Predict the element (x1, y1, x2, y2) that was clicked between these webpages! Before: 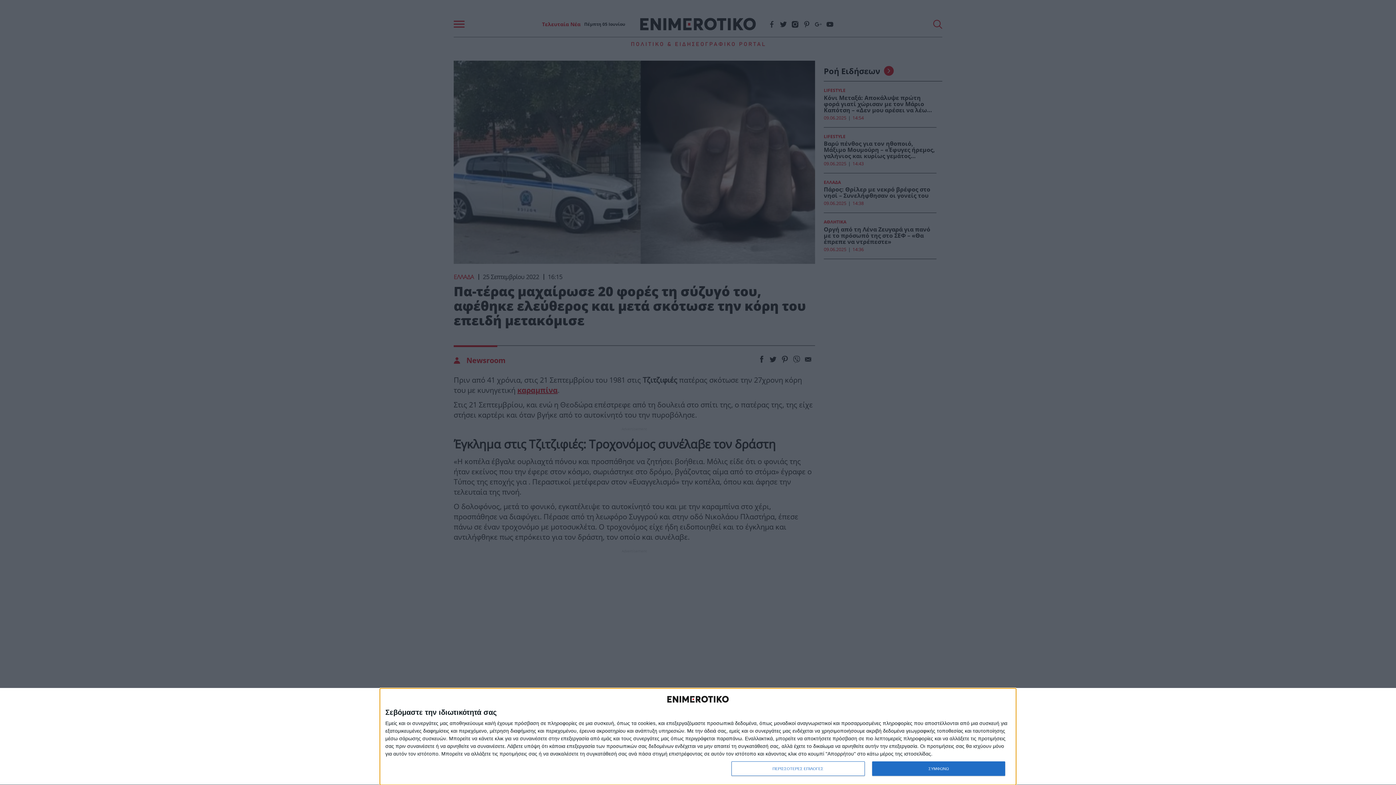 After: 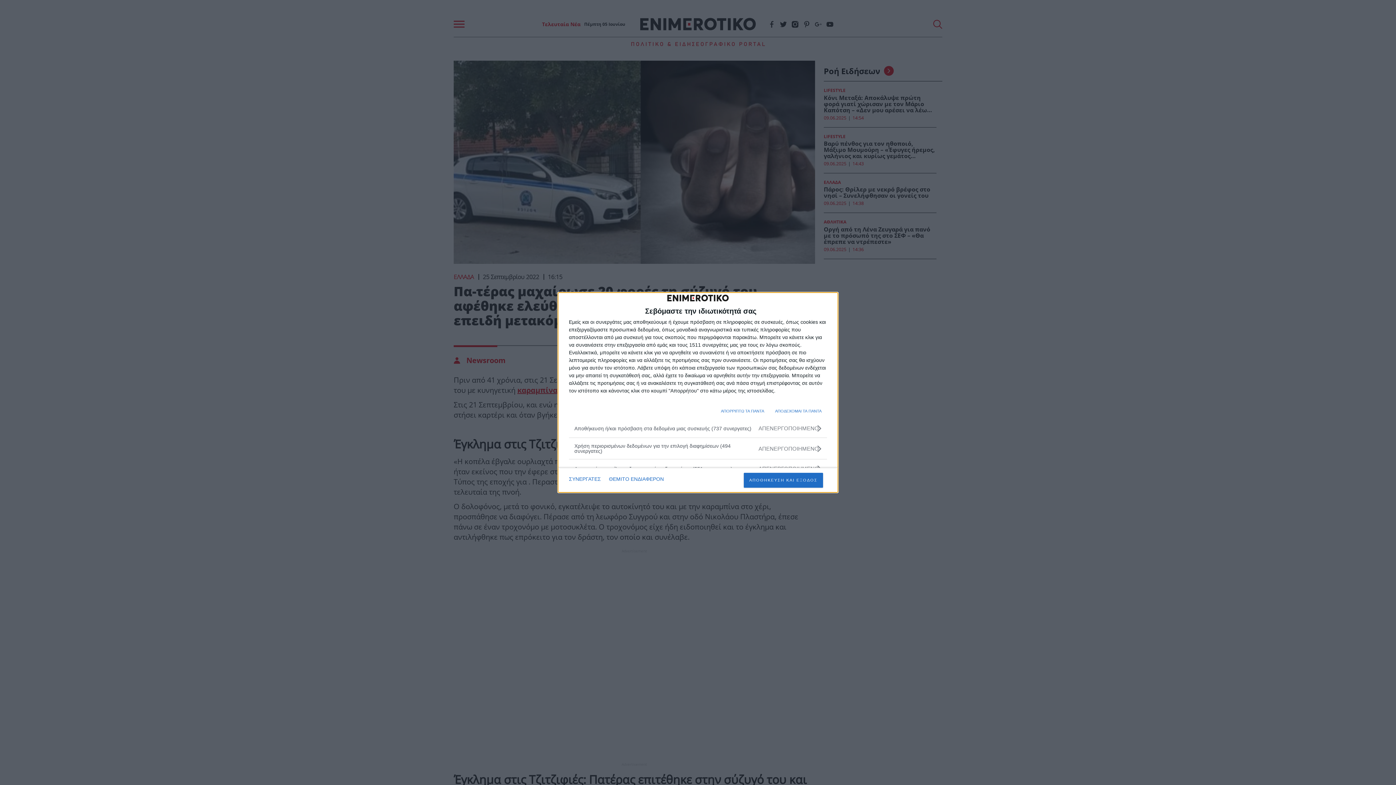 Action: bbox: (731, 761, 864, 776) label: ΠΕΡΙΣΣΟΤΕΡΕΣ ΕΠΙΛΟΓΕΣ